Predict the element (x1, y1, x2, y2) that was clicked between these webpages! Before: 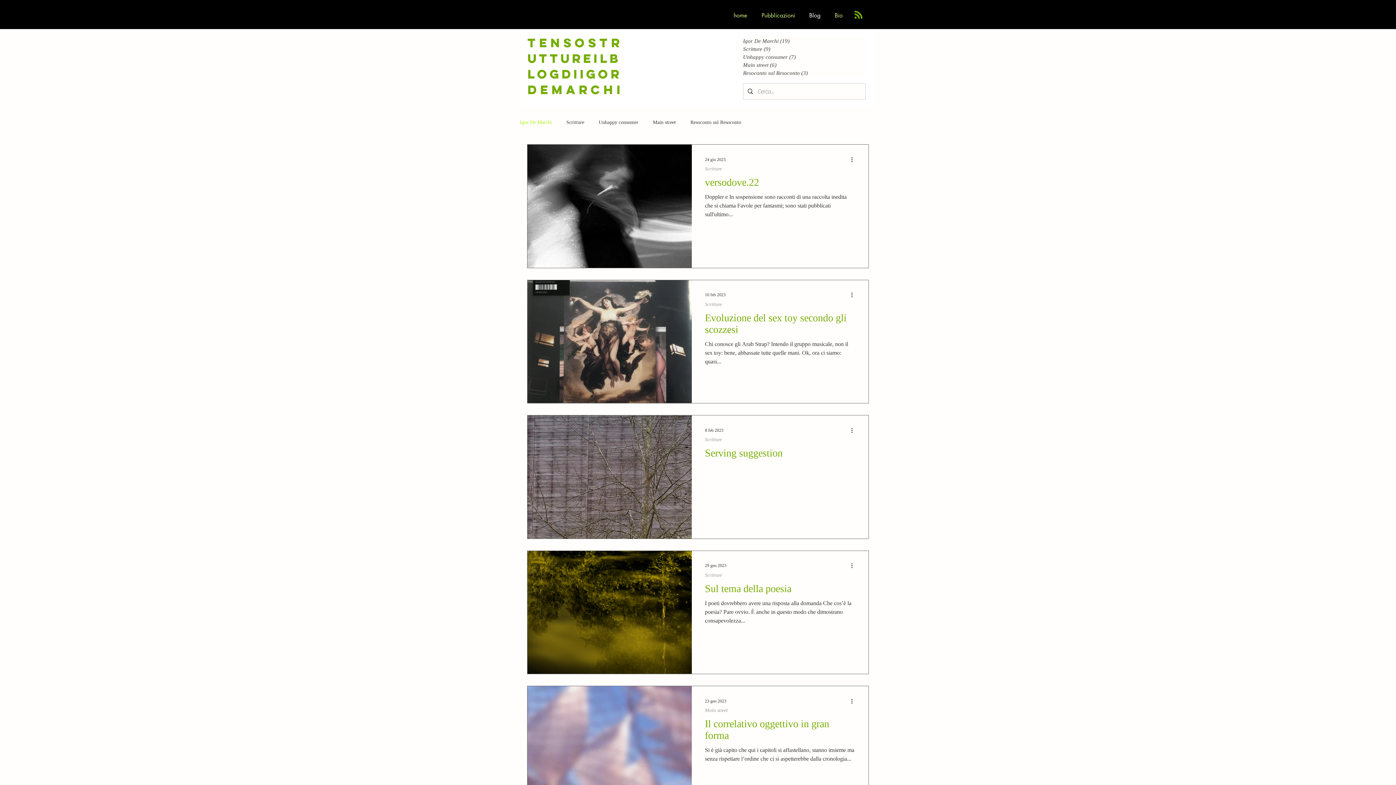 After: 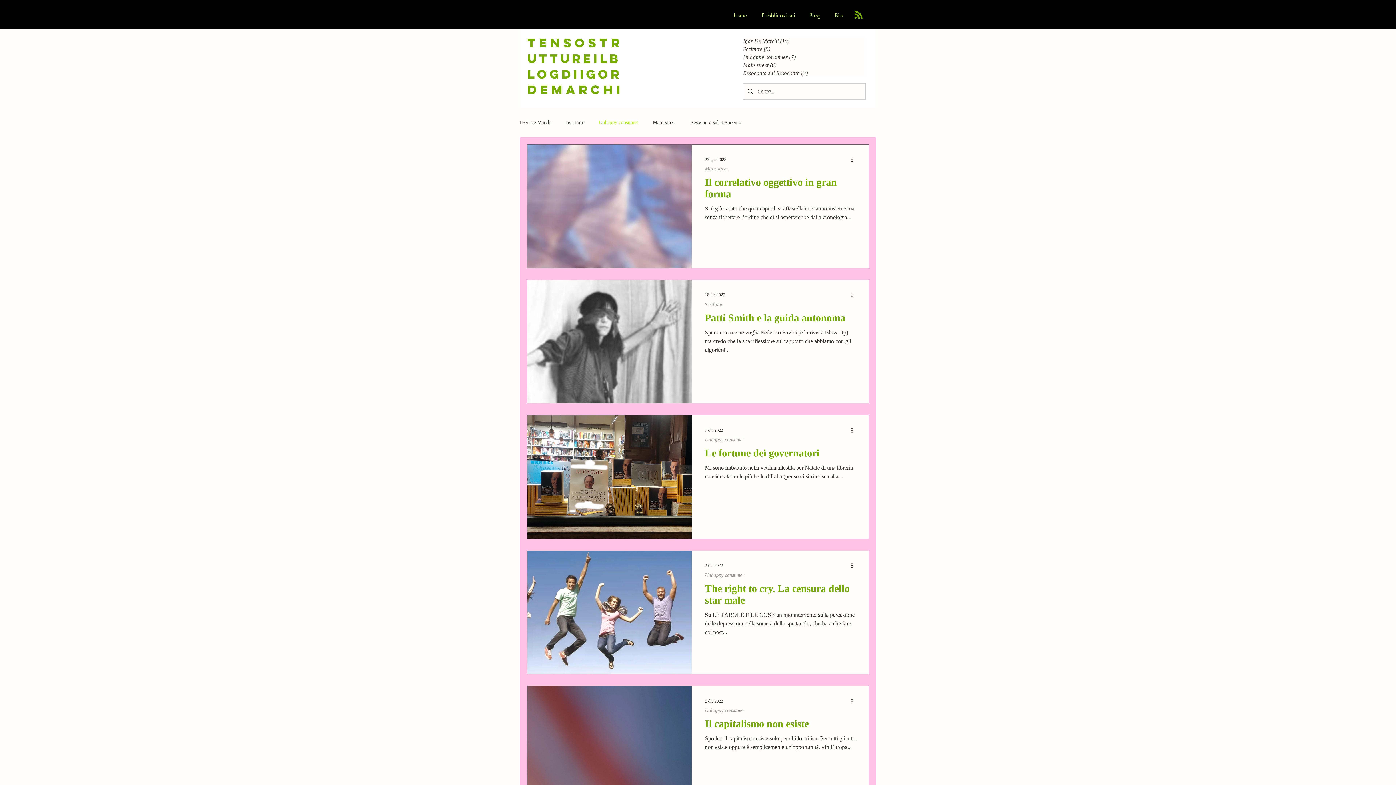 Action: bbox: (743, 53, 865, 61) label: Unhappy consumer (7)
7 post